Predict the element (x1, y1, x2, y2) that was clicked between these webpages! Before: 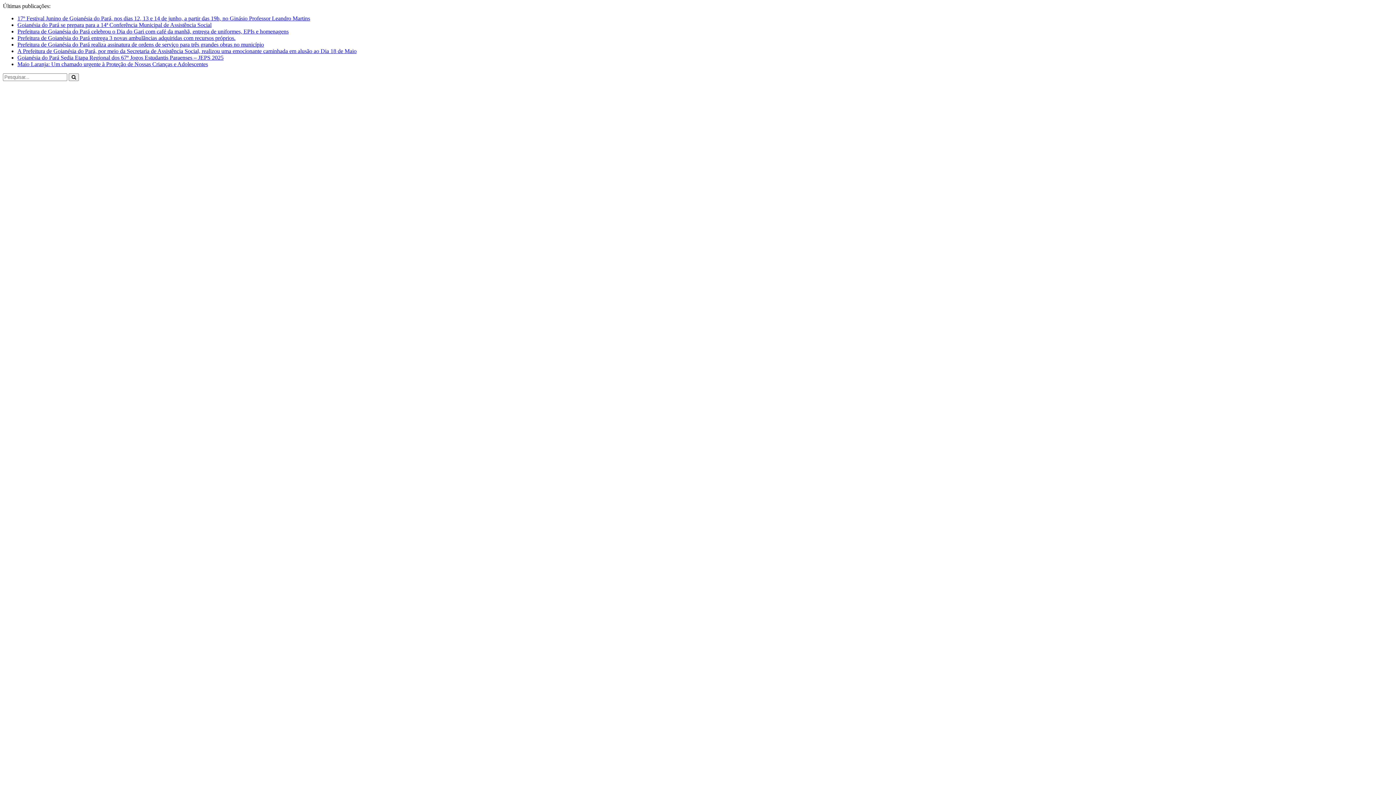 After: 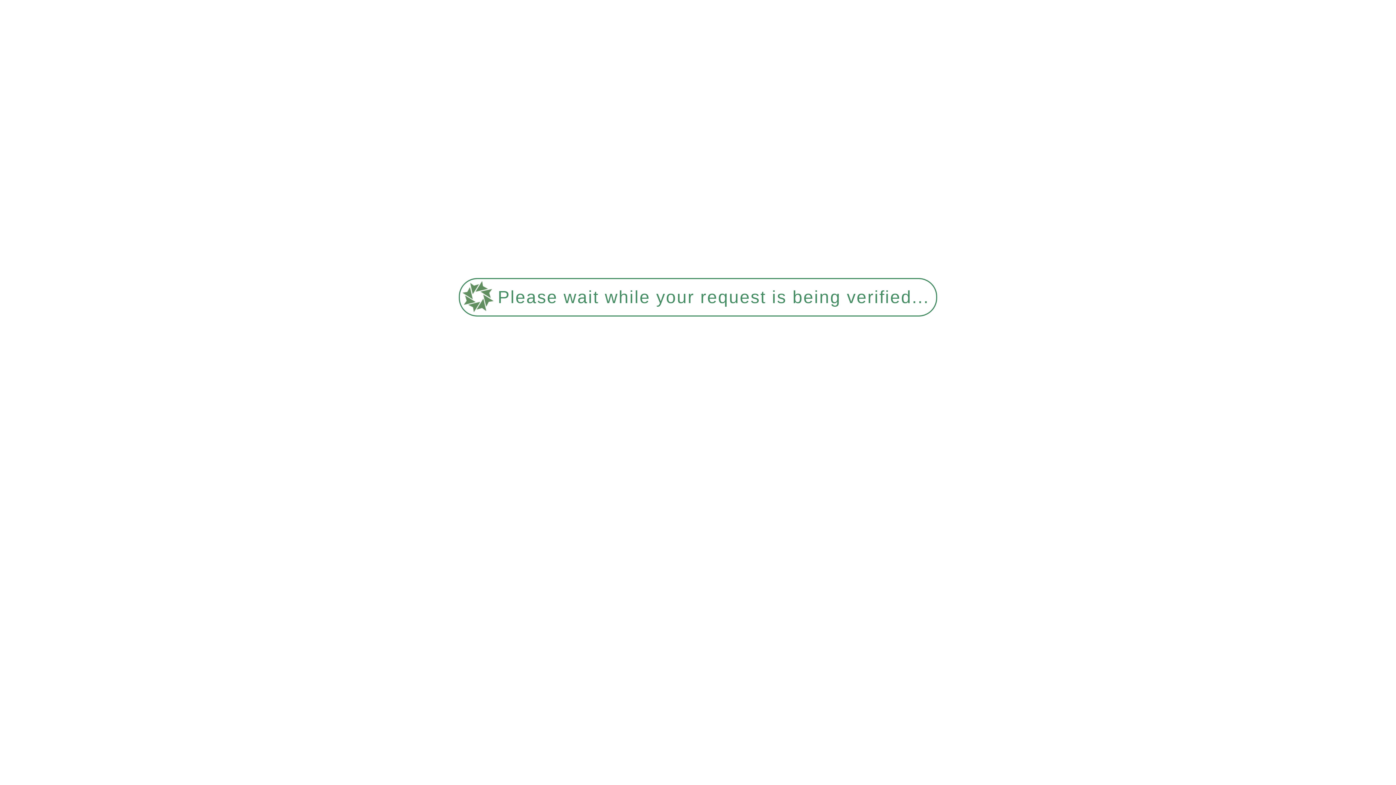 Action: bbox: (68, 73, 78, 81)